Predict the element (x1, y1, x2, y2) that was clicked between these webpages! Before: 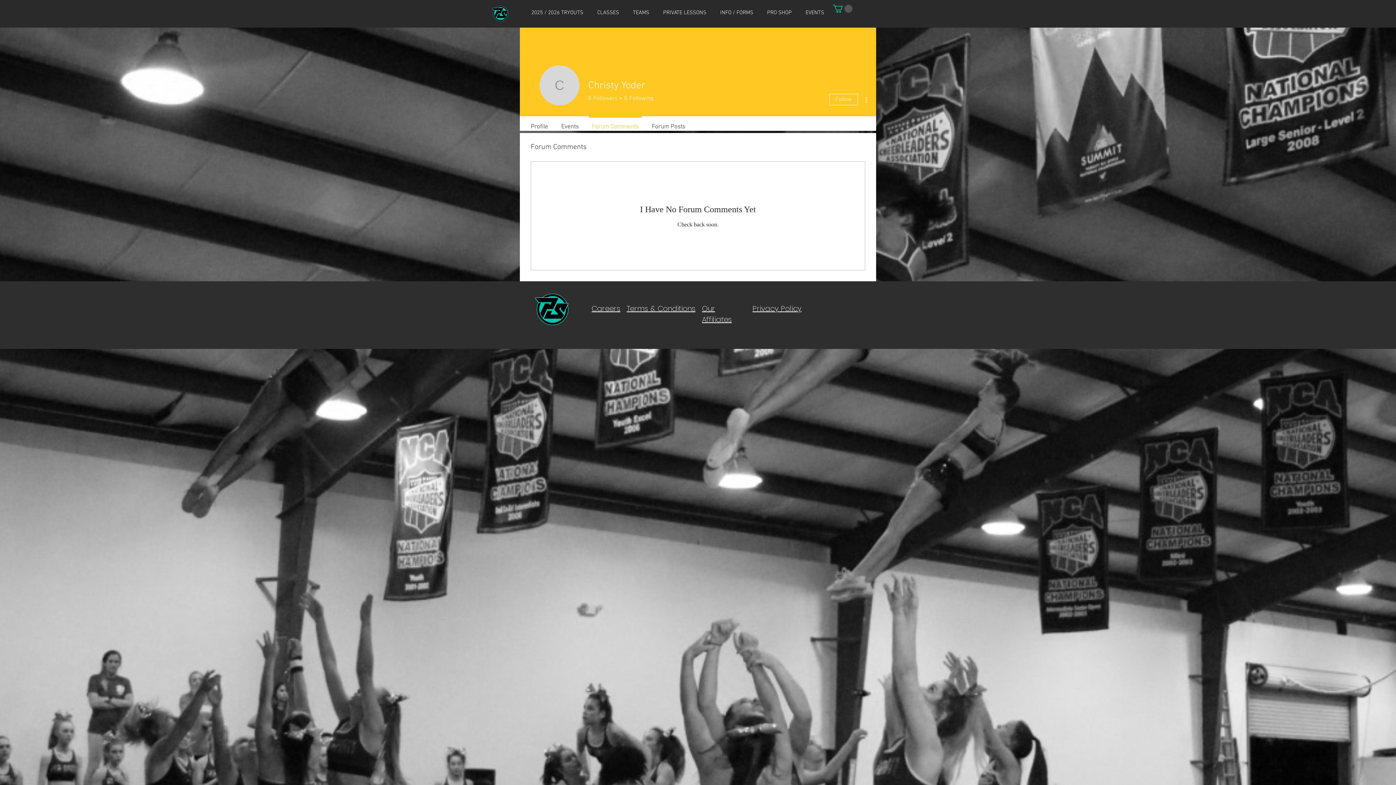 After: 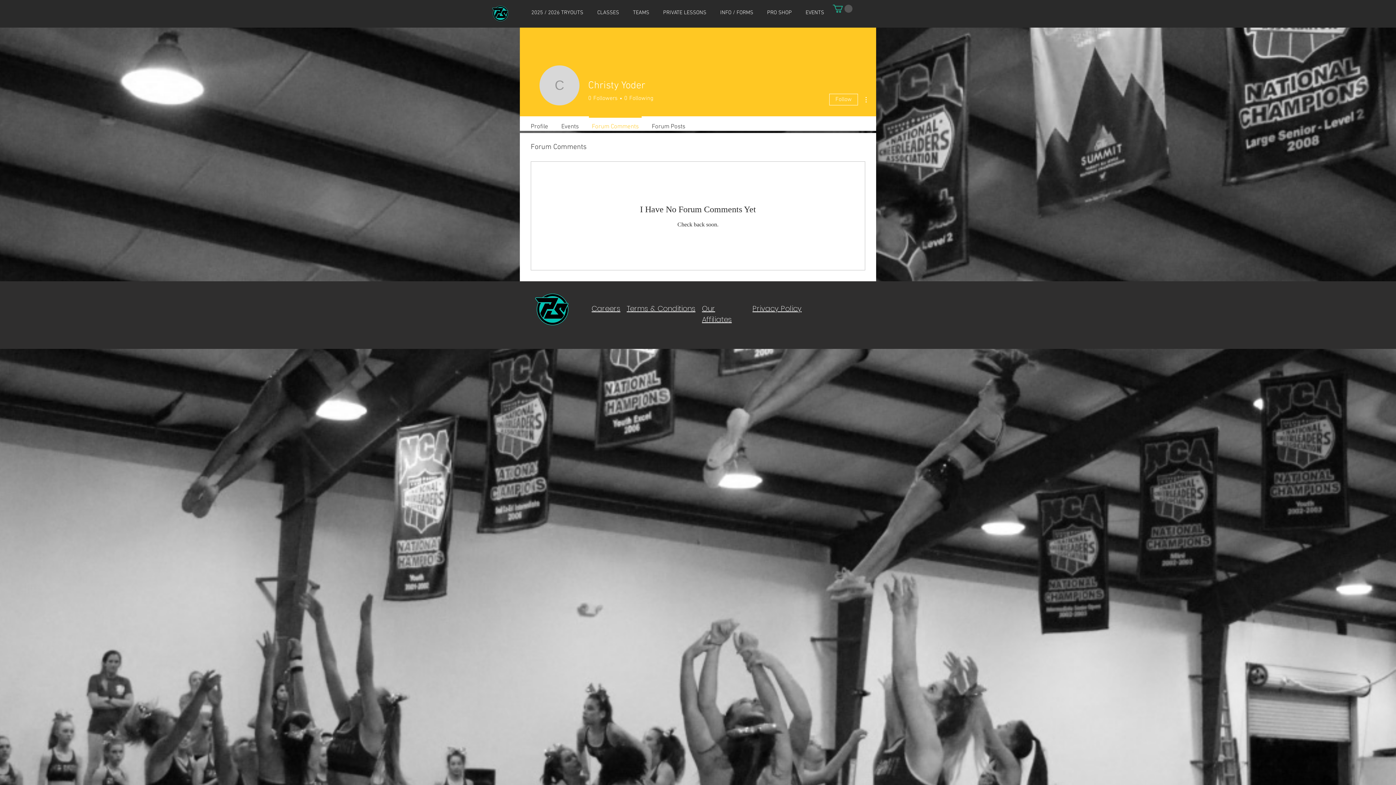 Action: bbox: (585, 116, 645, 130) label: Forum Comments